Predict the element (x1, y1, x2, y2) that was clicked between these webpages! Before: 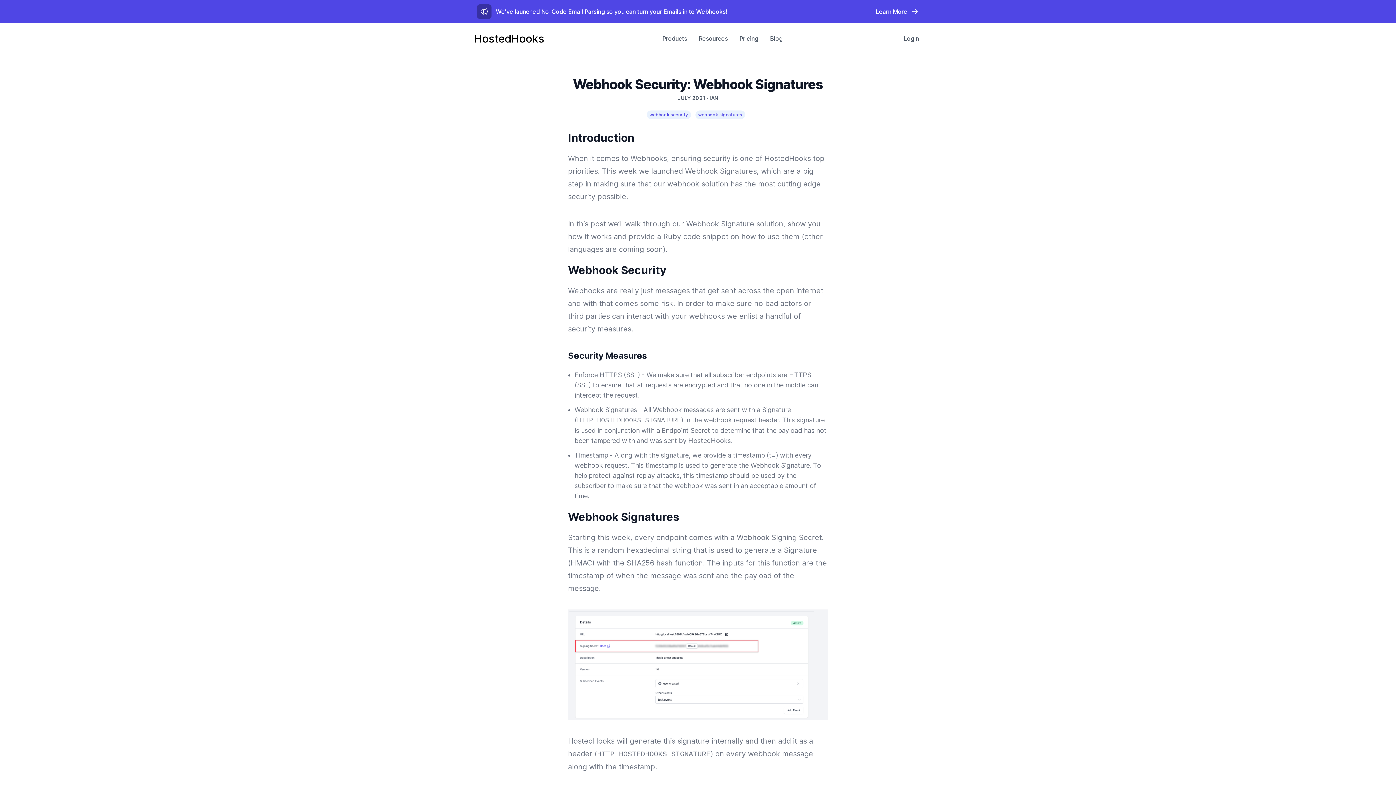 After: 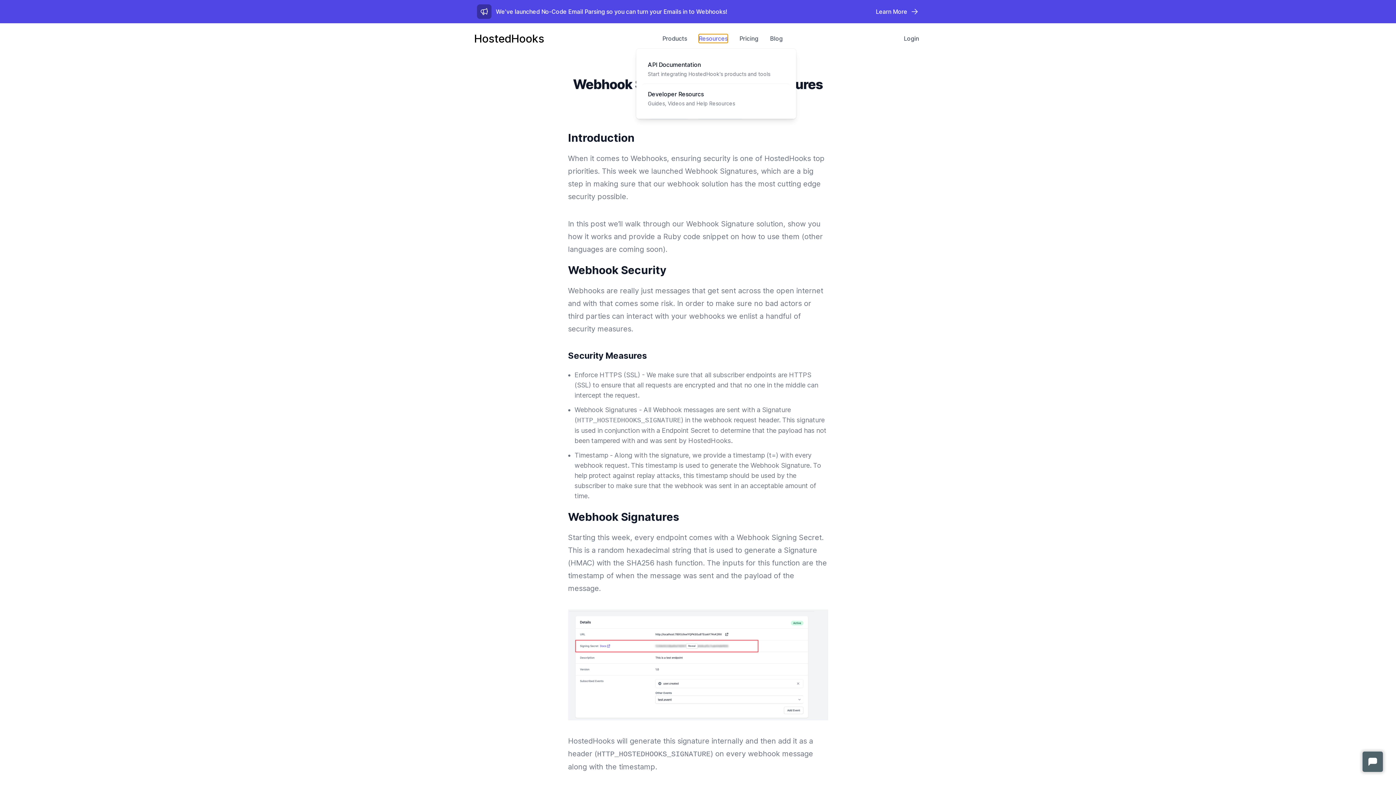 Action: bbox: (698, 34, 728, 42) label: Resources